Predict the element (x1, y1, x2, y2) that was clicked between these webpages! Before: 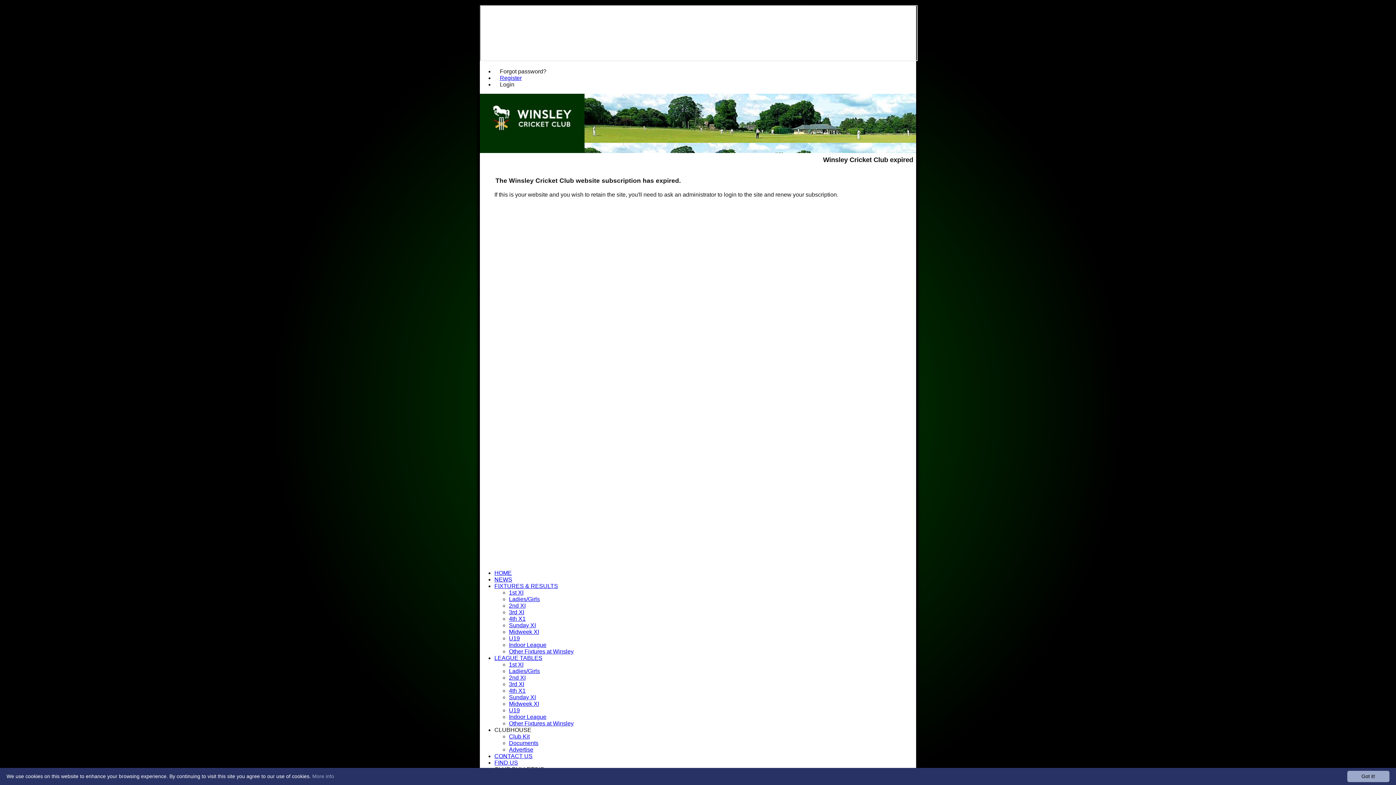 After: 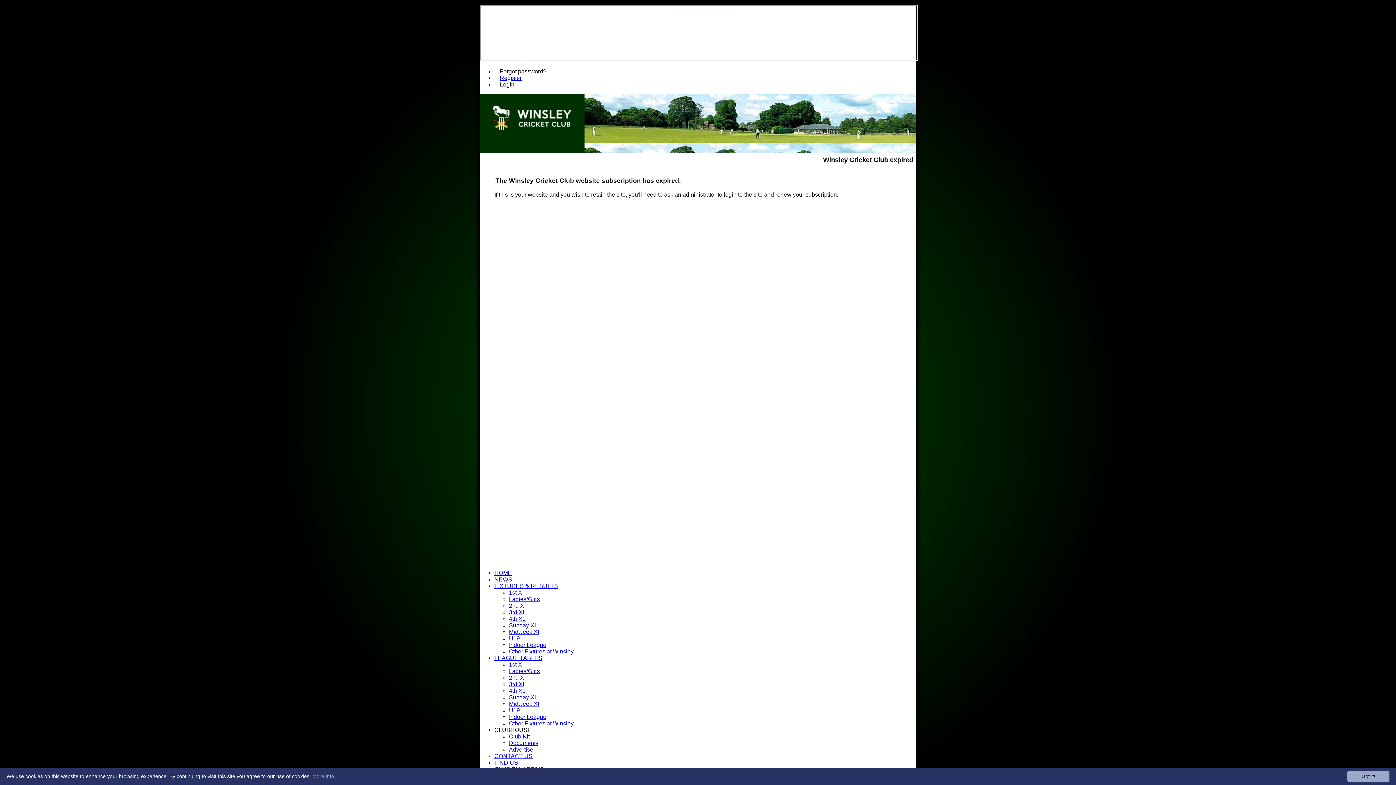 Action: label: Indoor League bbox: (509, 714, 546, 720)